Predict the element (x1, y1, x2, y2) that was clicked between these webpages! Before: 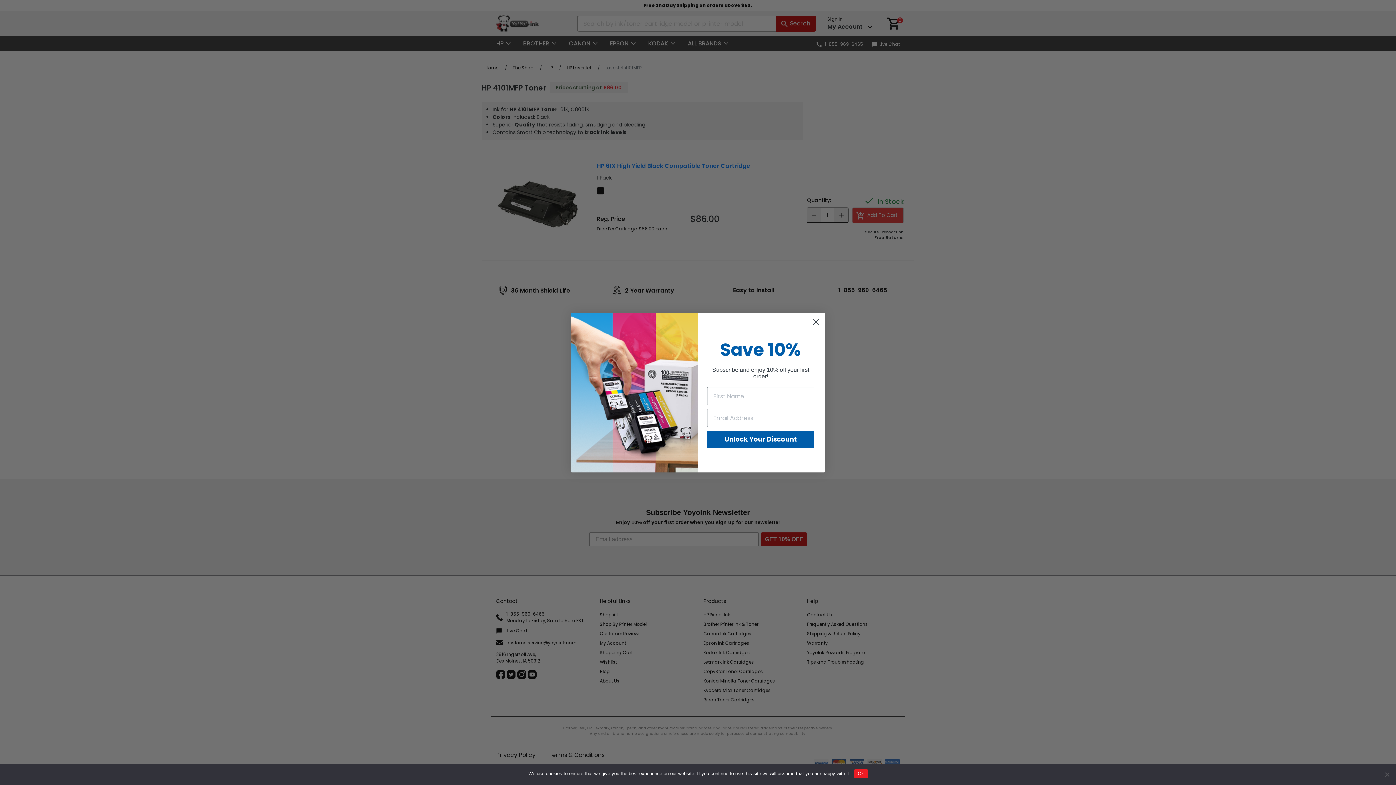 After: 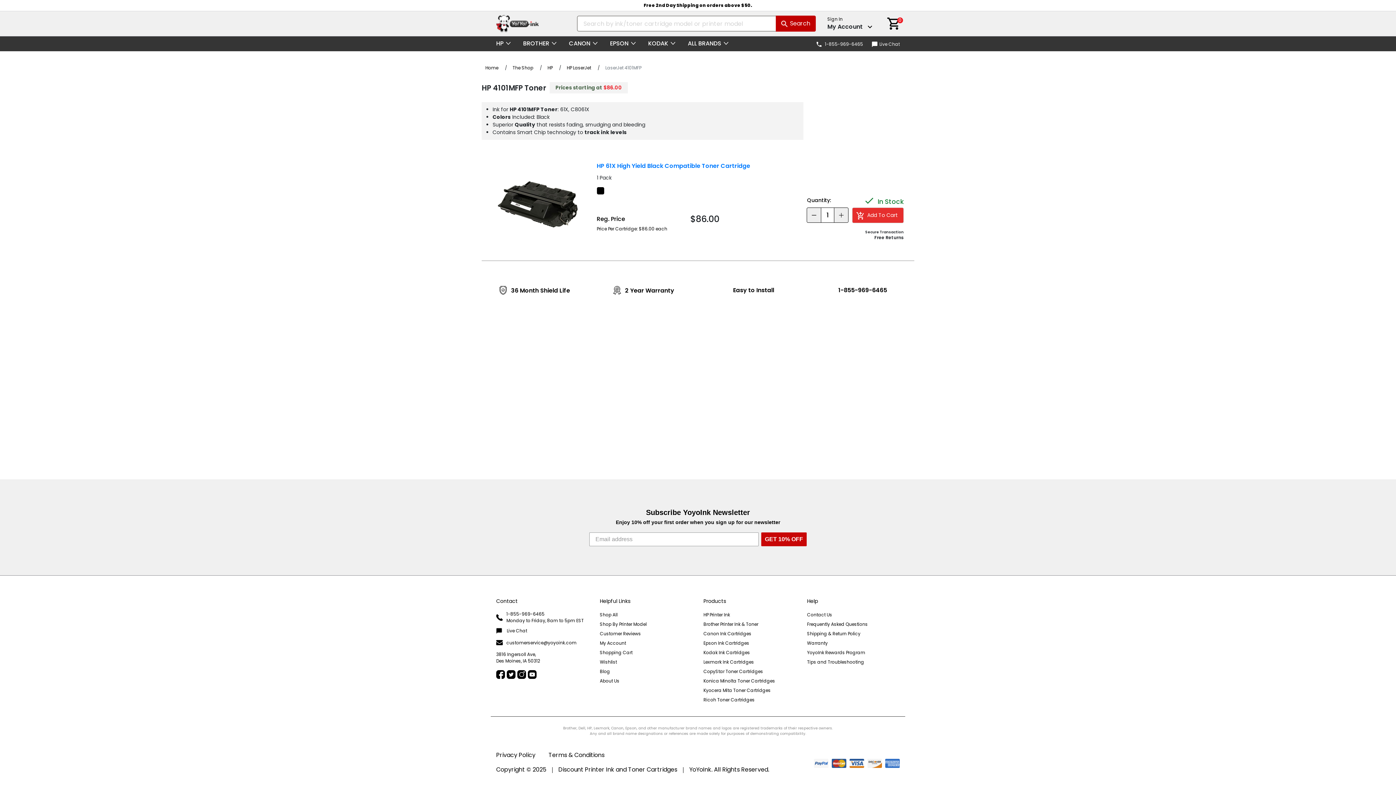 Action: label: Ok bbox: (854, 769, 867, 778)